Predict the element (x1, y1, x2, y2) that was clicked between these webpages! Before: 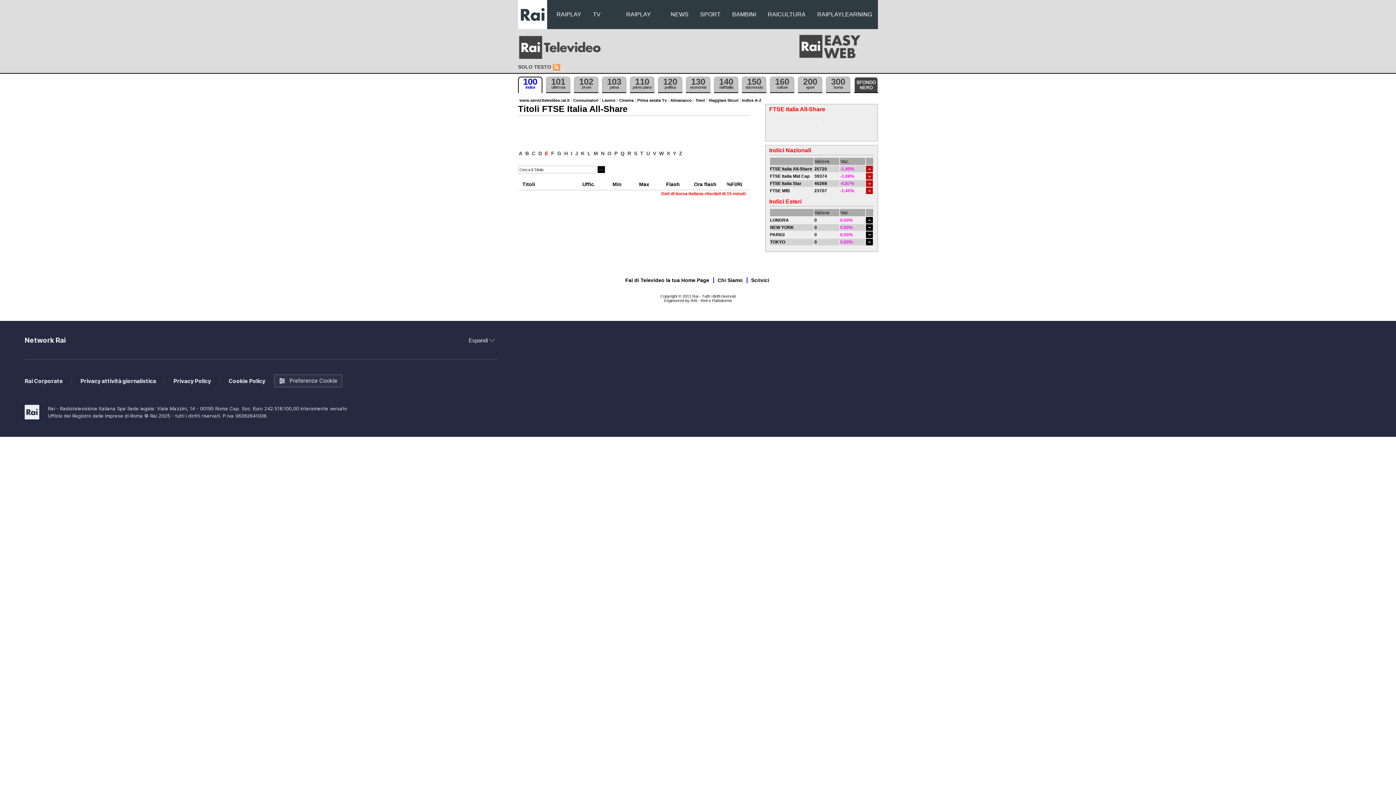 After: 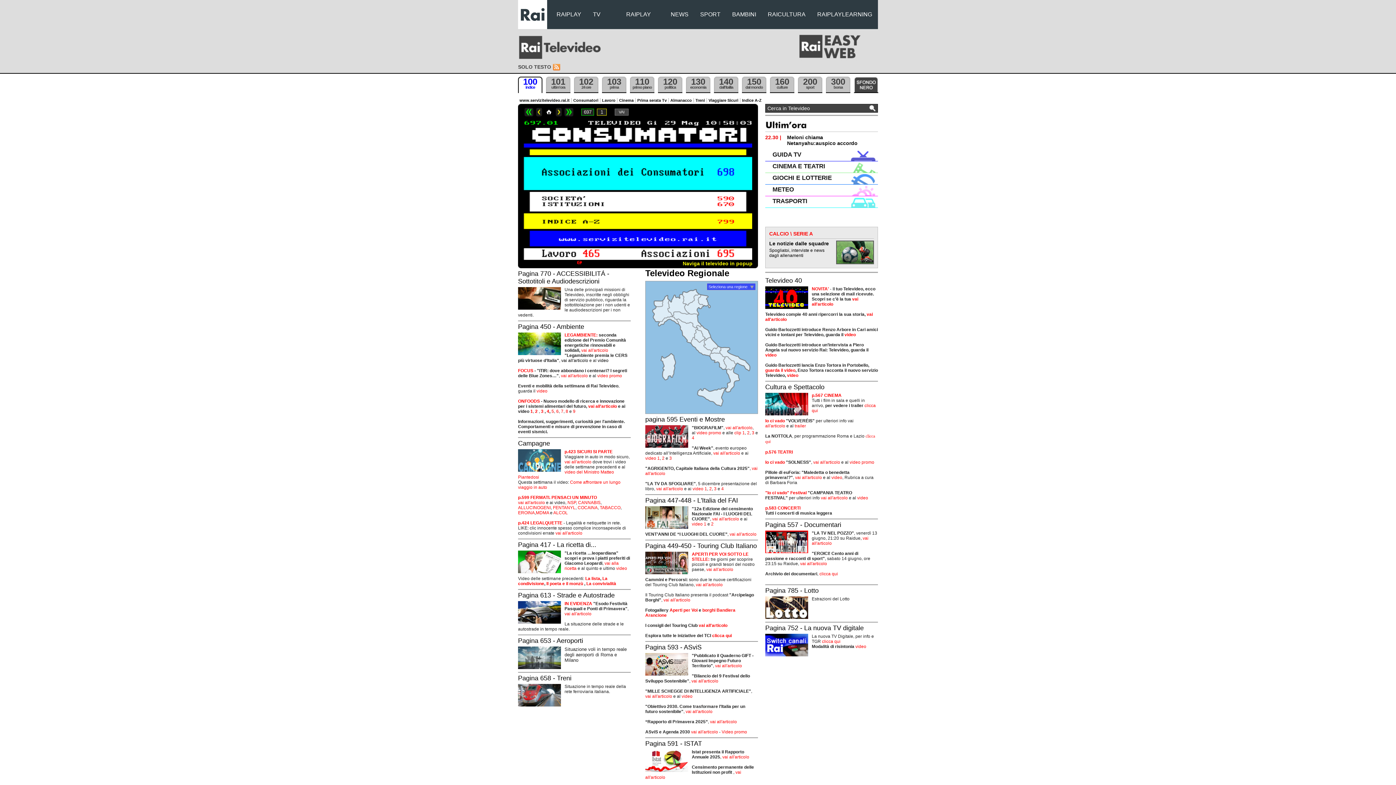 Action: label: Consumatori bbox: (571, 98, 600, 102)